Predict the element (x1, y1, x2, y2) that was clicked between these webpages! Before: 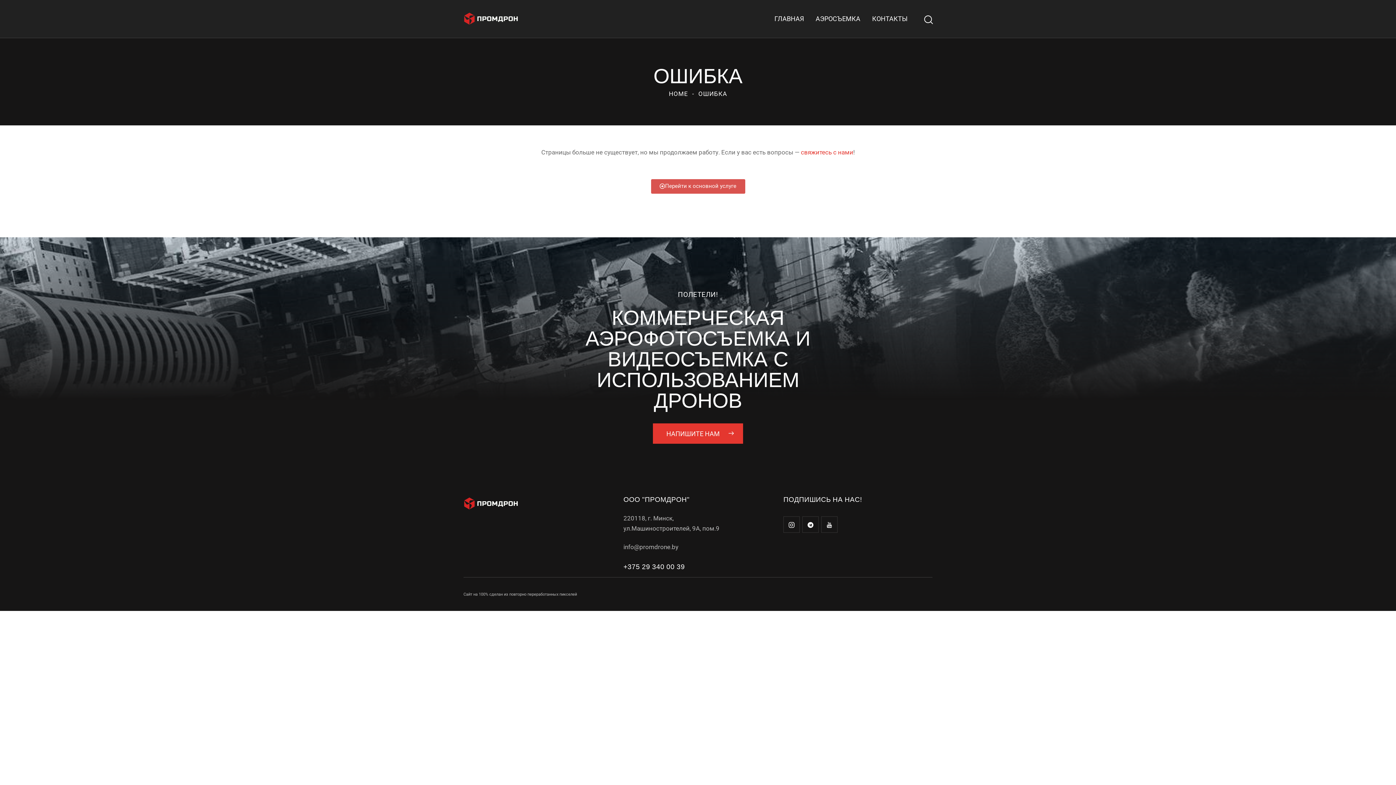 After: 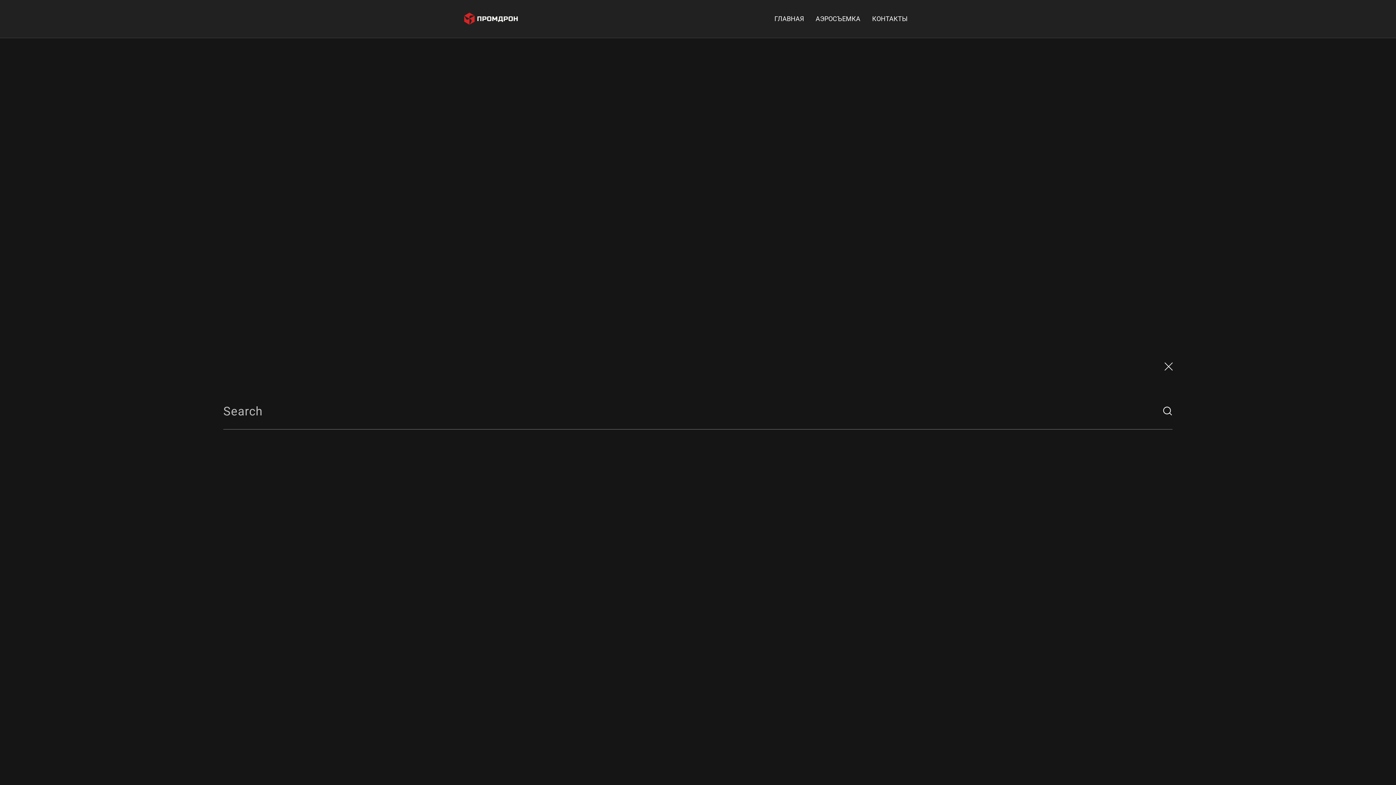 Action: bbox: (923, 14, 932, 25) label: Start search